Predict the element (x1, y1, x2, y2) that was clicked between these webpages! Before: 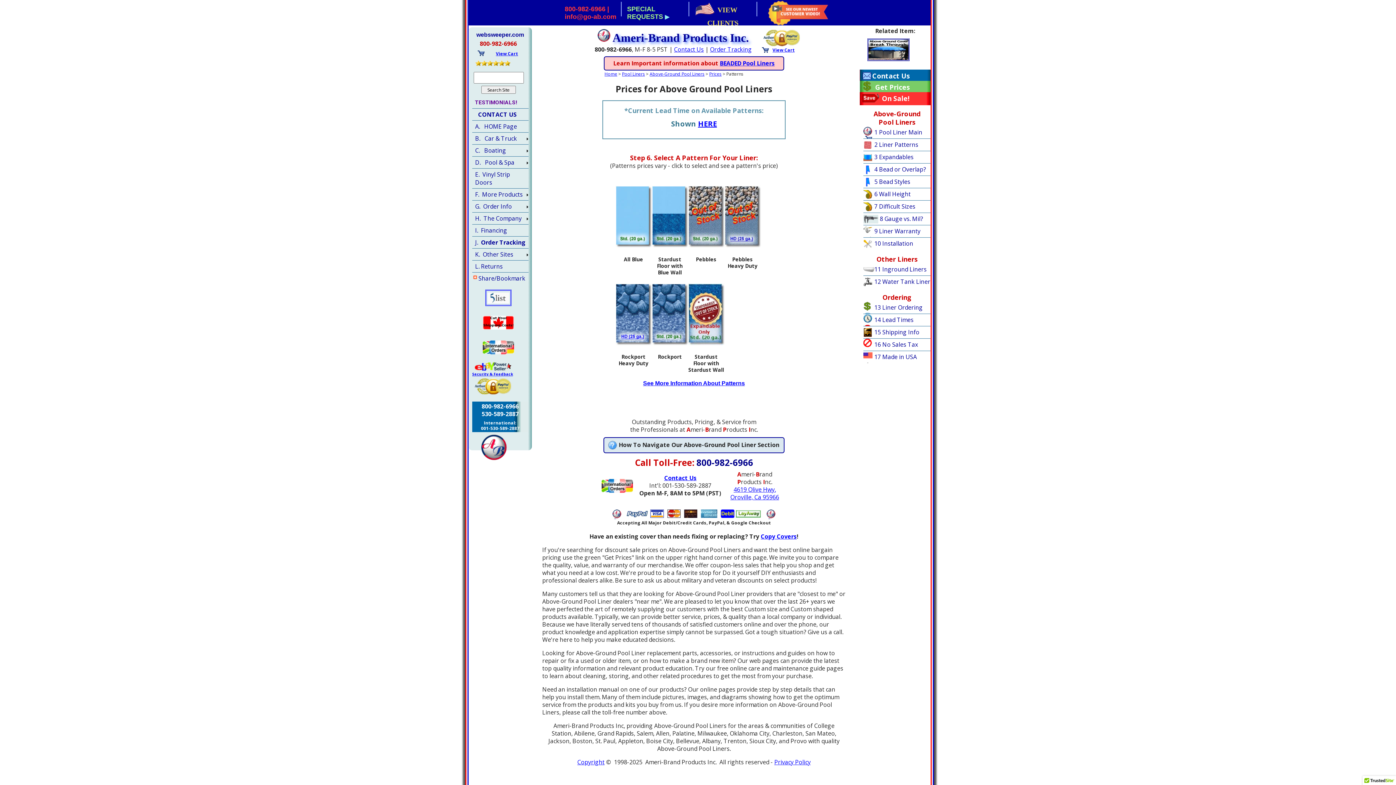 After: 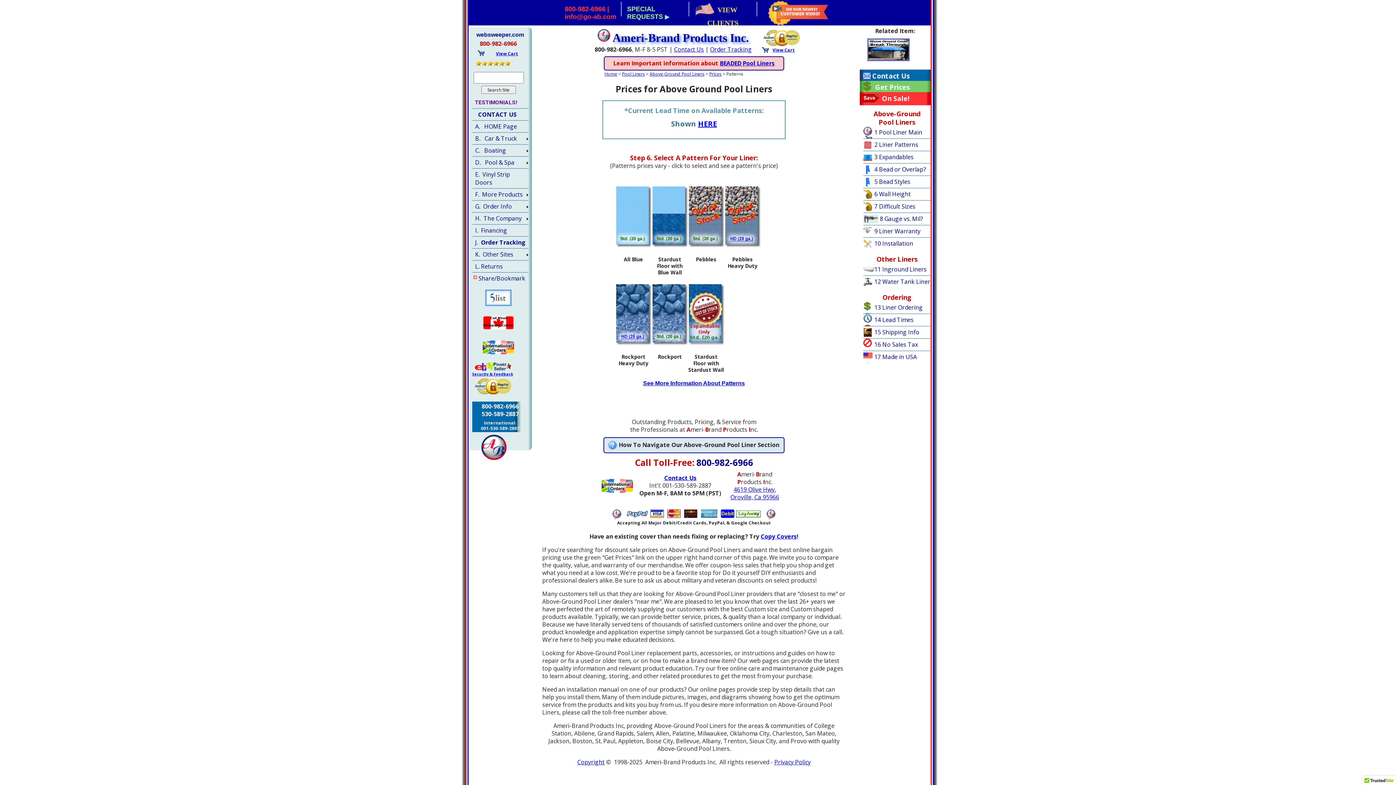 Action: bbox: (485, 301, 511, 307)